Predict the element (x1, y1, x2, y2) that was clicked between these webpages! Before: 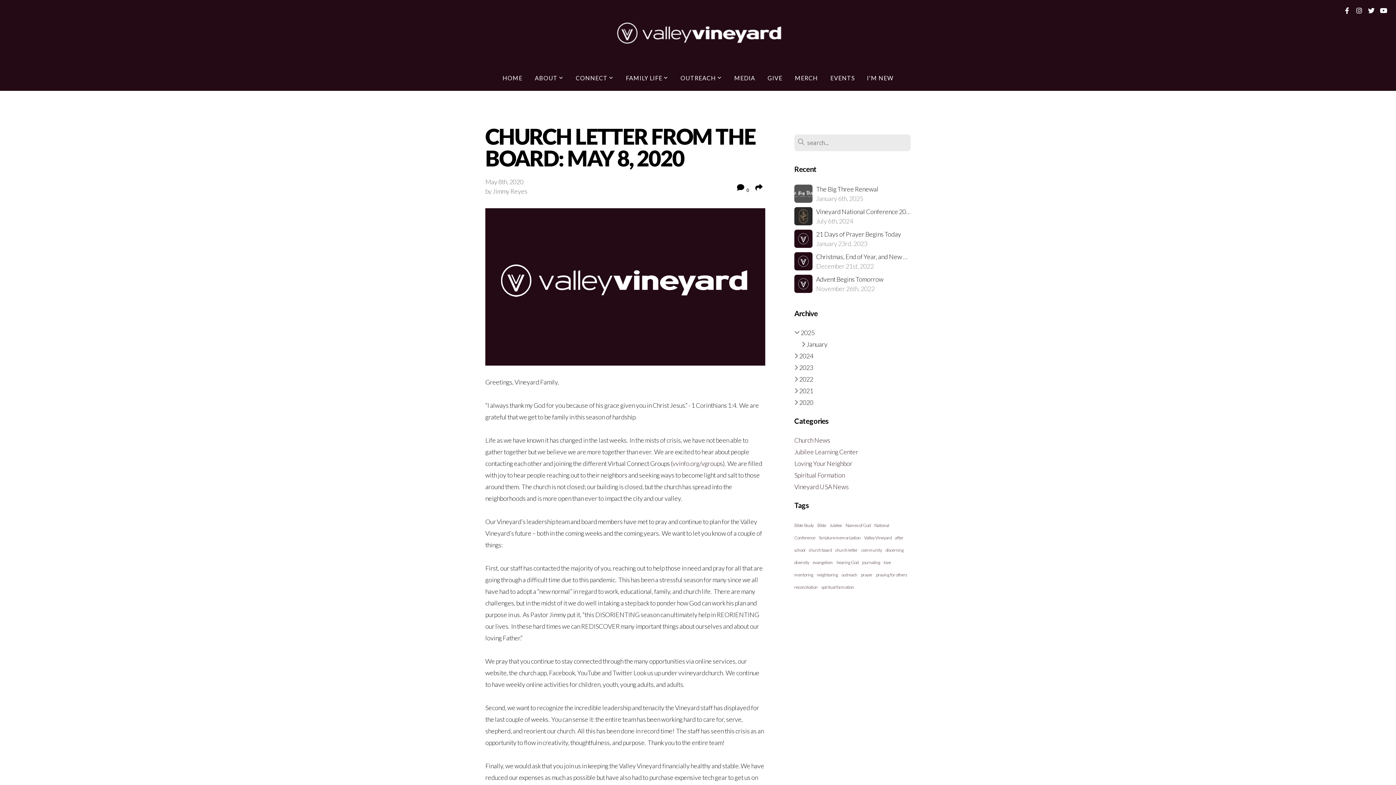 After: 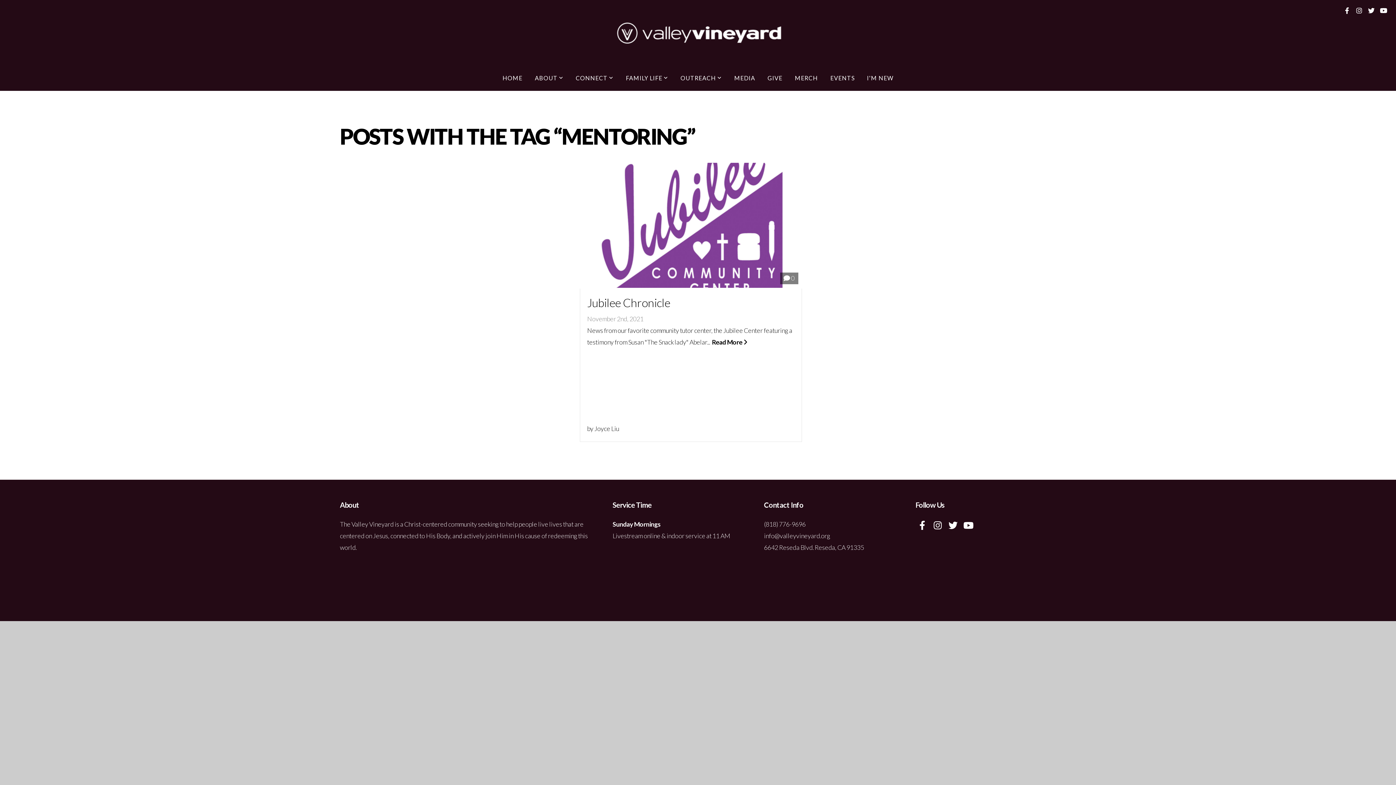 Action: bbox: (794, 572, 813, 577) label: mentoring